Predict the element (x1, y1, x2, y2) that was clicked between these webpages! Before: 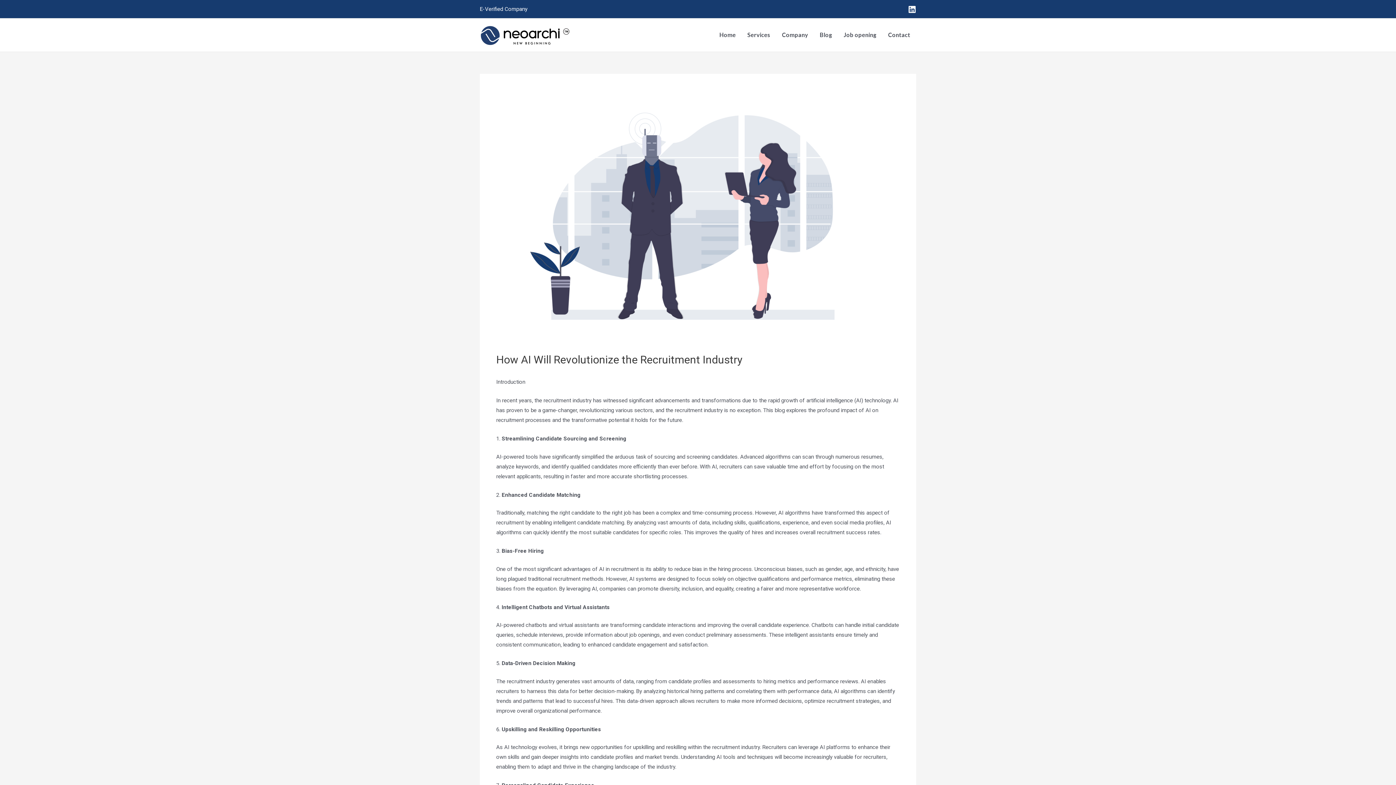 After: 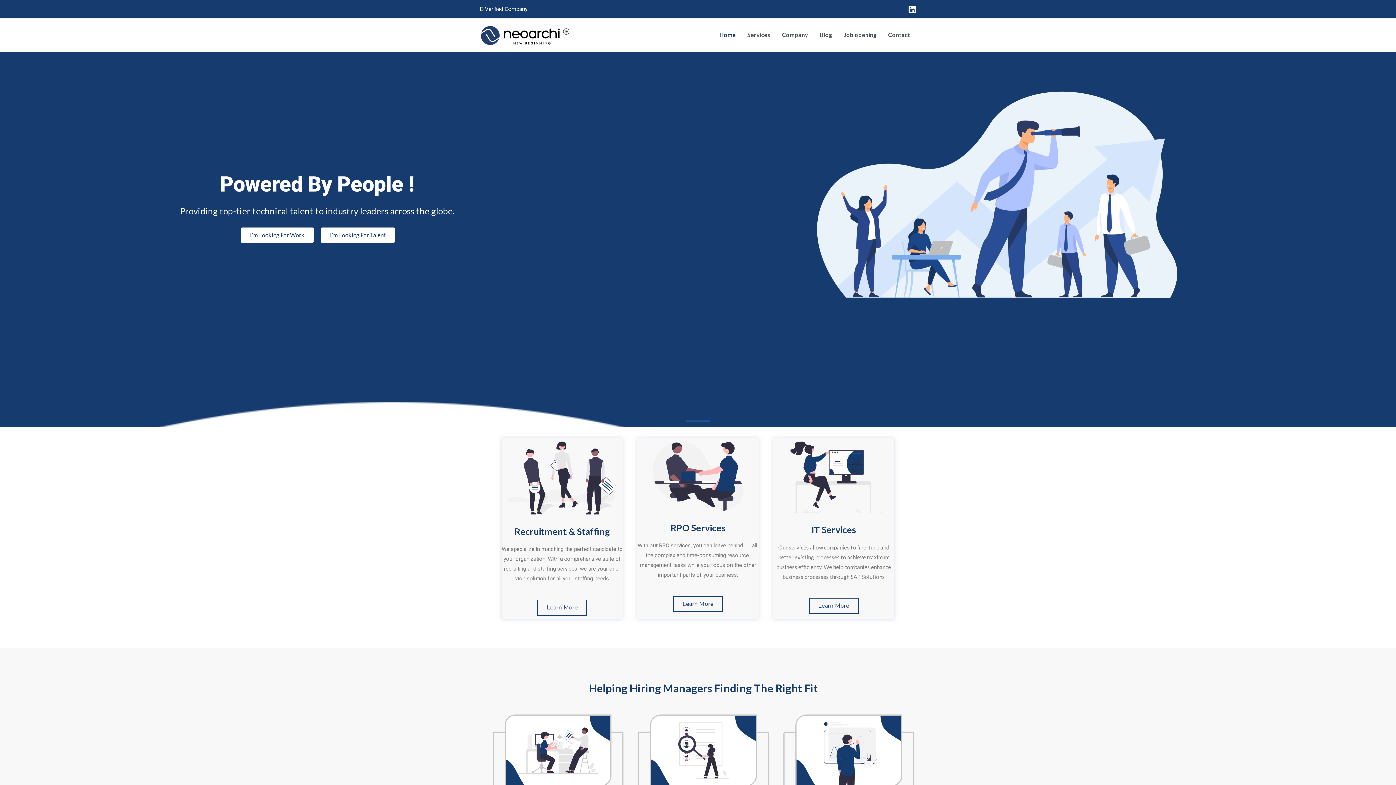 Action: bbox: (713, 20, 741, 49) label: Home